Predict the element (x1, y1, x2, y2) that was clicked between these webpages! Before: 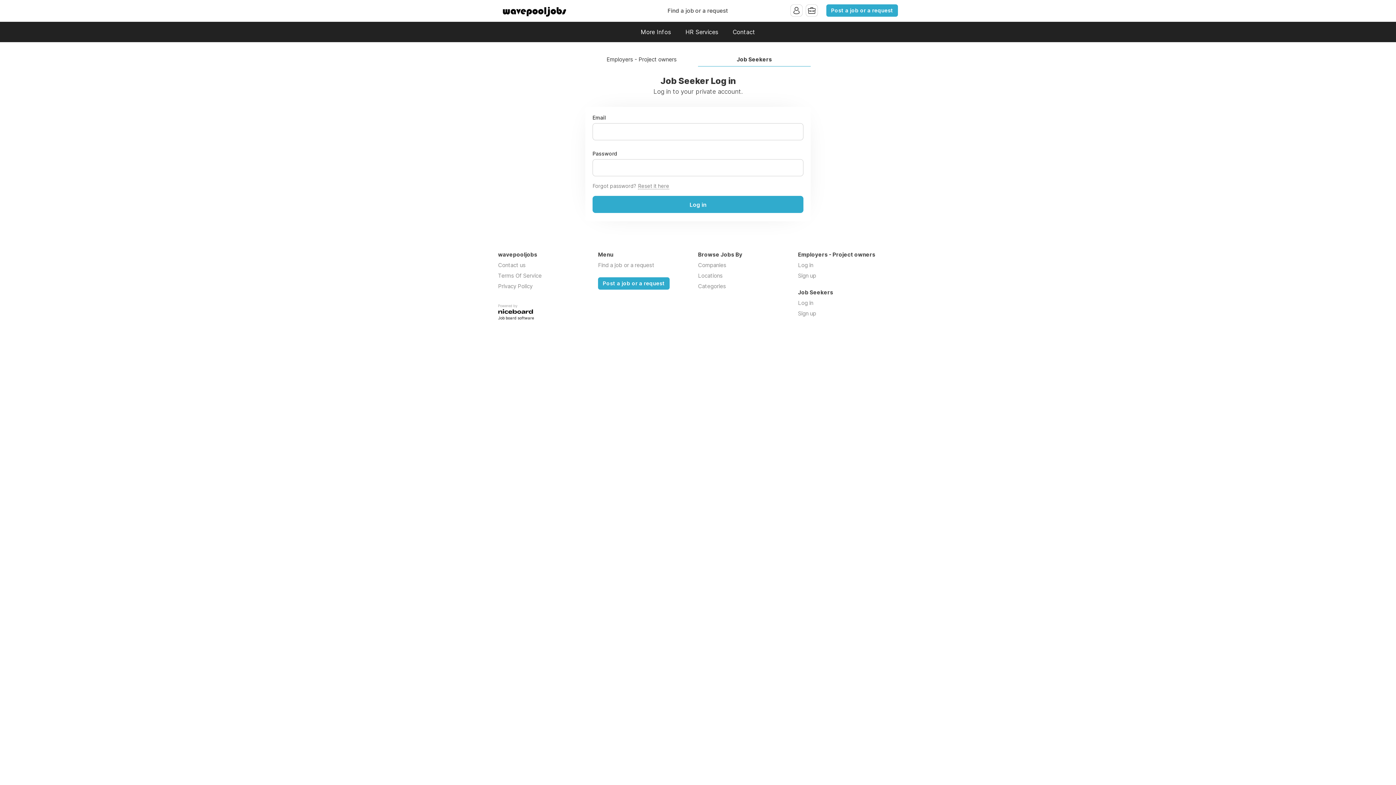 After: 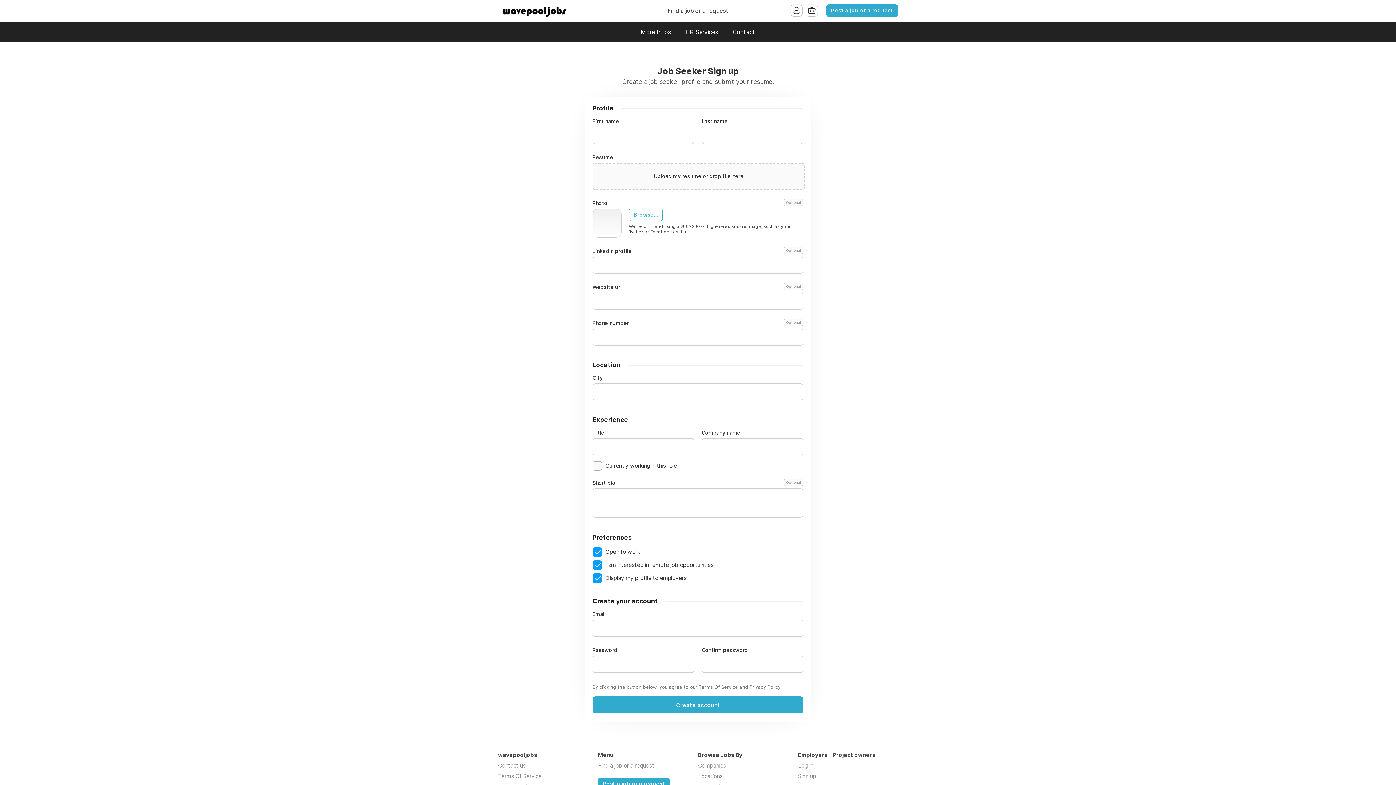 Action: bbox: (798, 310, 816, 317) label: Sign up